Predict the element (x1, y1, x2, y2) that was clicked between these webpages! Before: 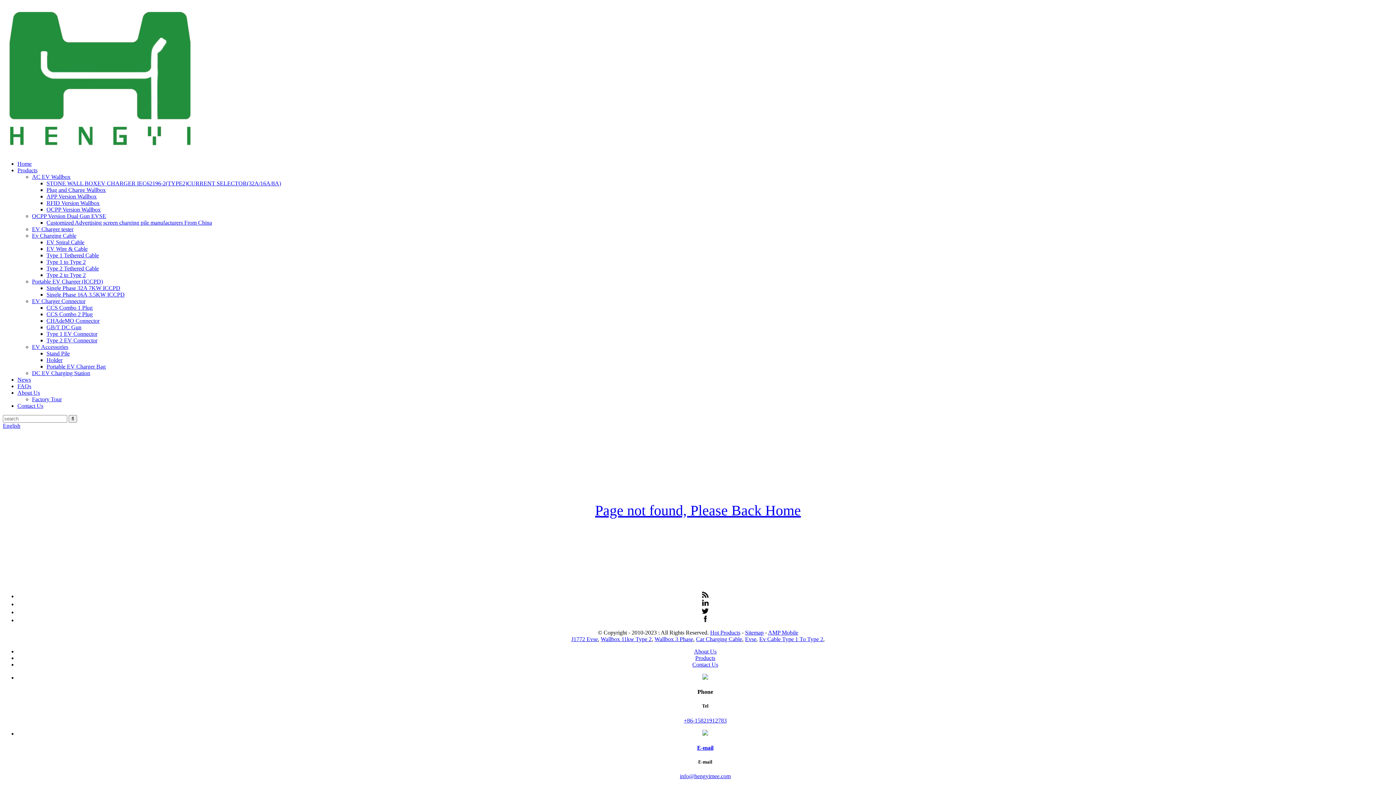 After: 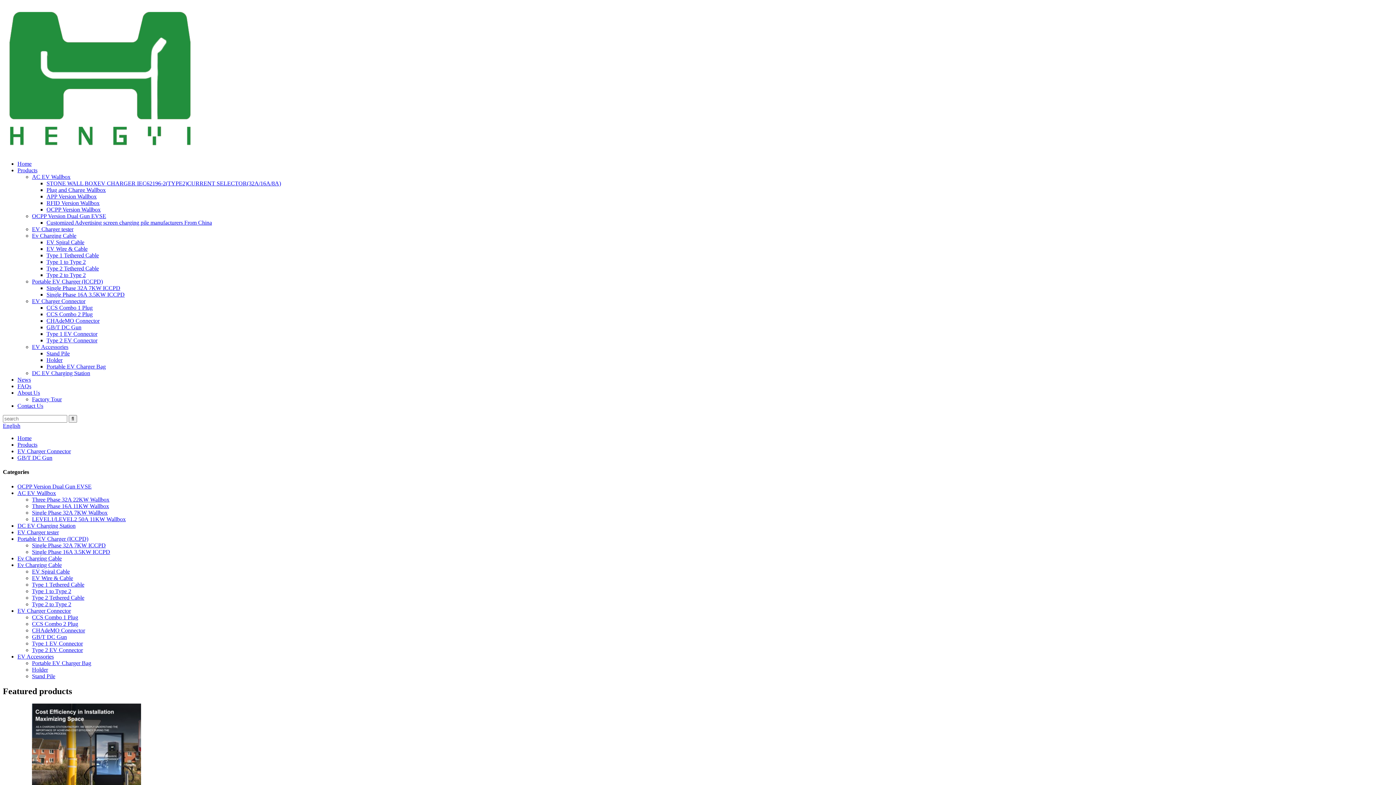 Action: label: GB/T DC Gun bbox: (46, 324, 81, 330)